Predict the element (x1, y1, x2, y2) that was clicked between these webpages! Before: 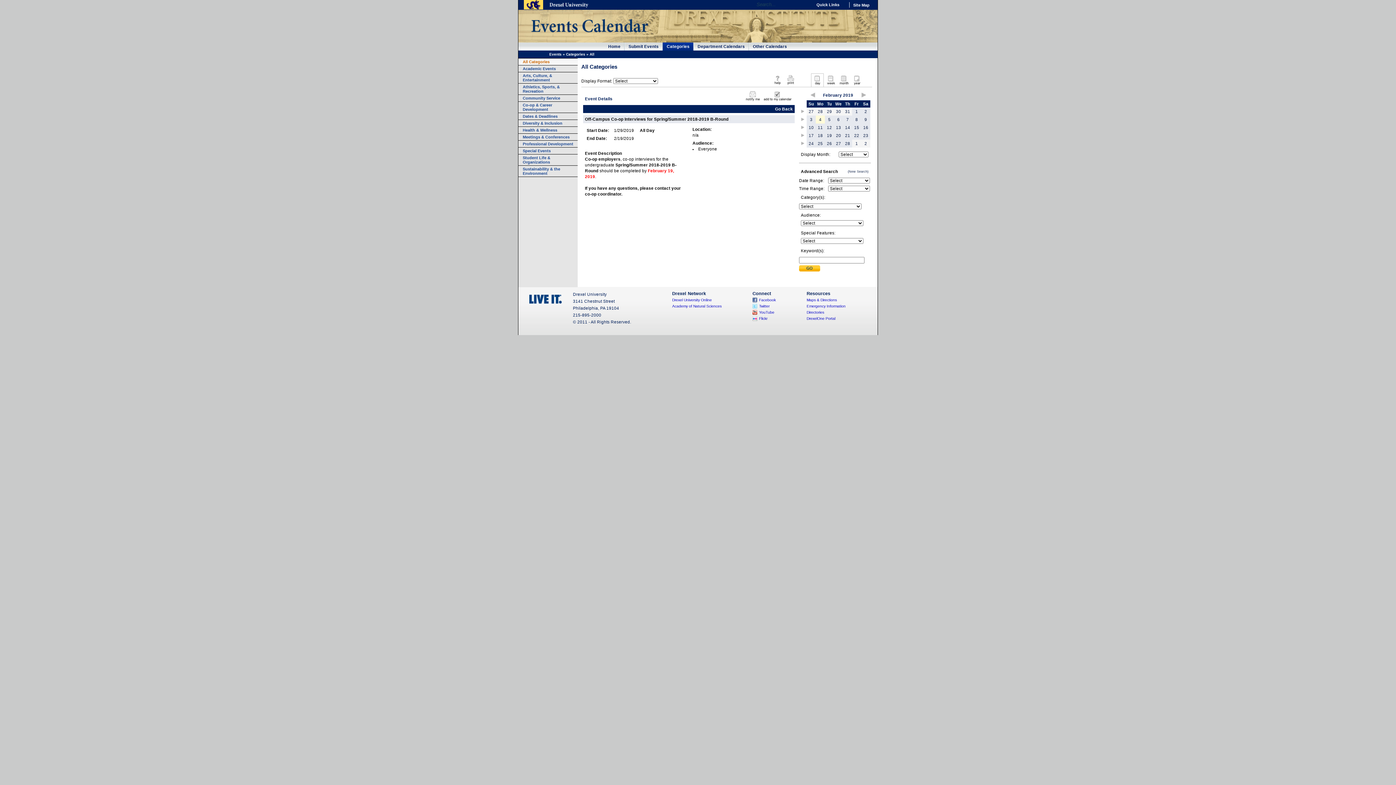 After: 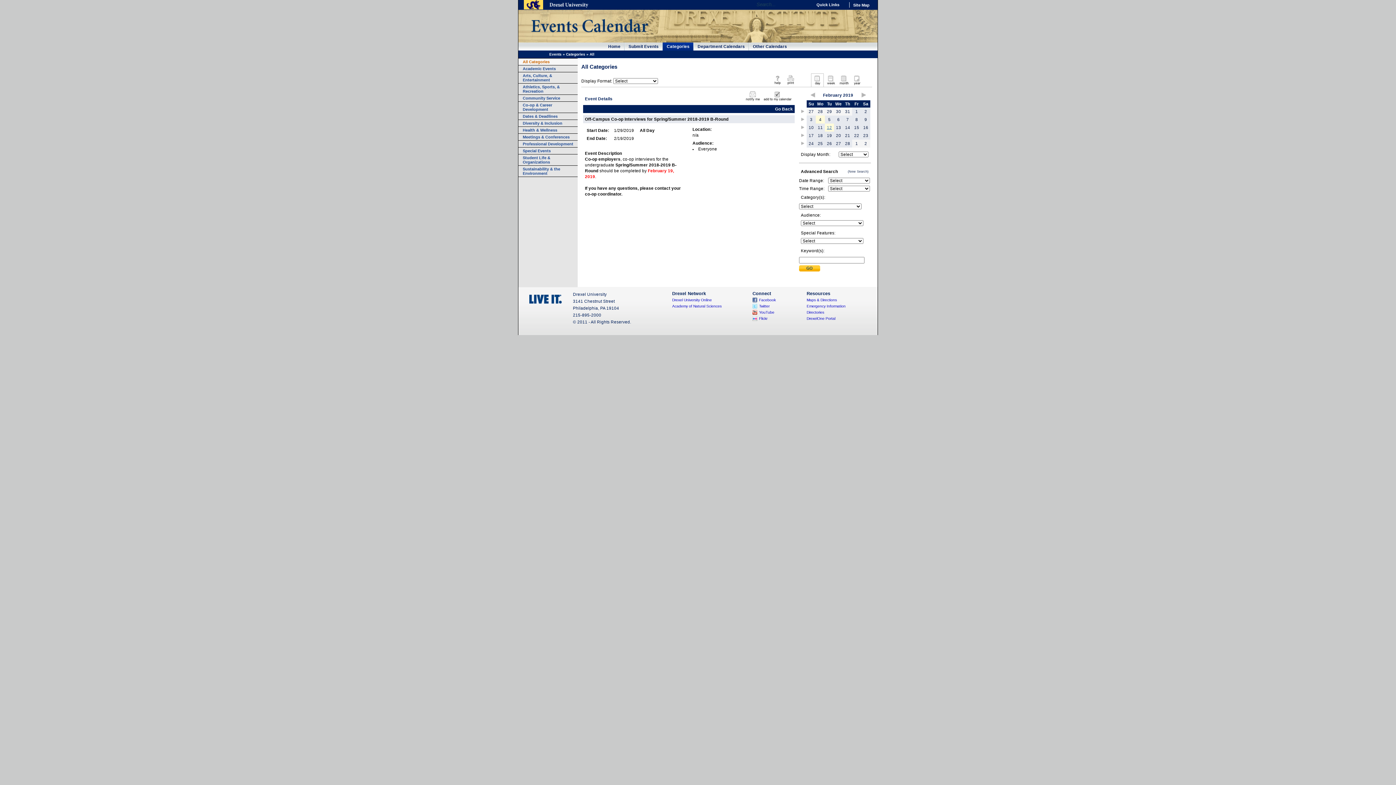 Action: bbox: (827, 125, 832, 129) label: 12